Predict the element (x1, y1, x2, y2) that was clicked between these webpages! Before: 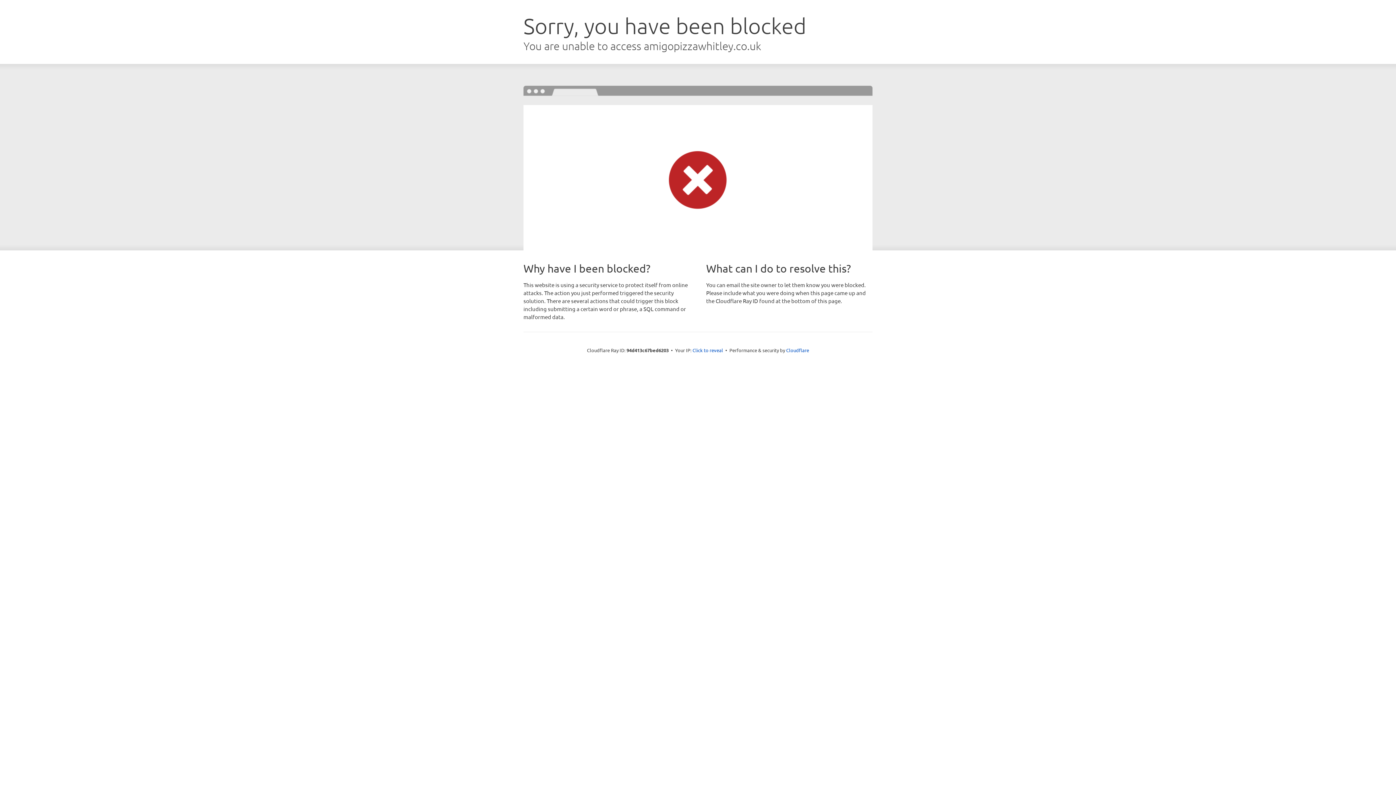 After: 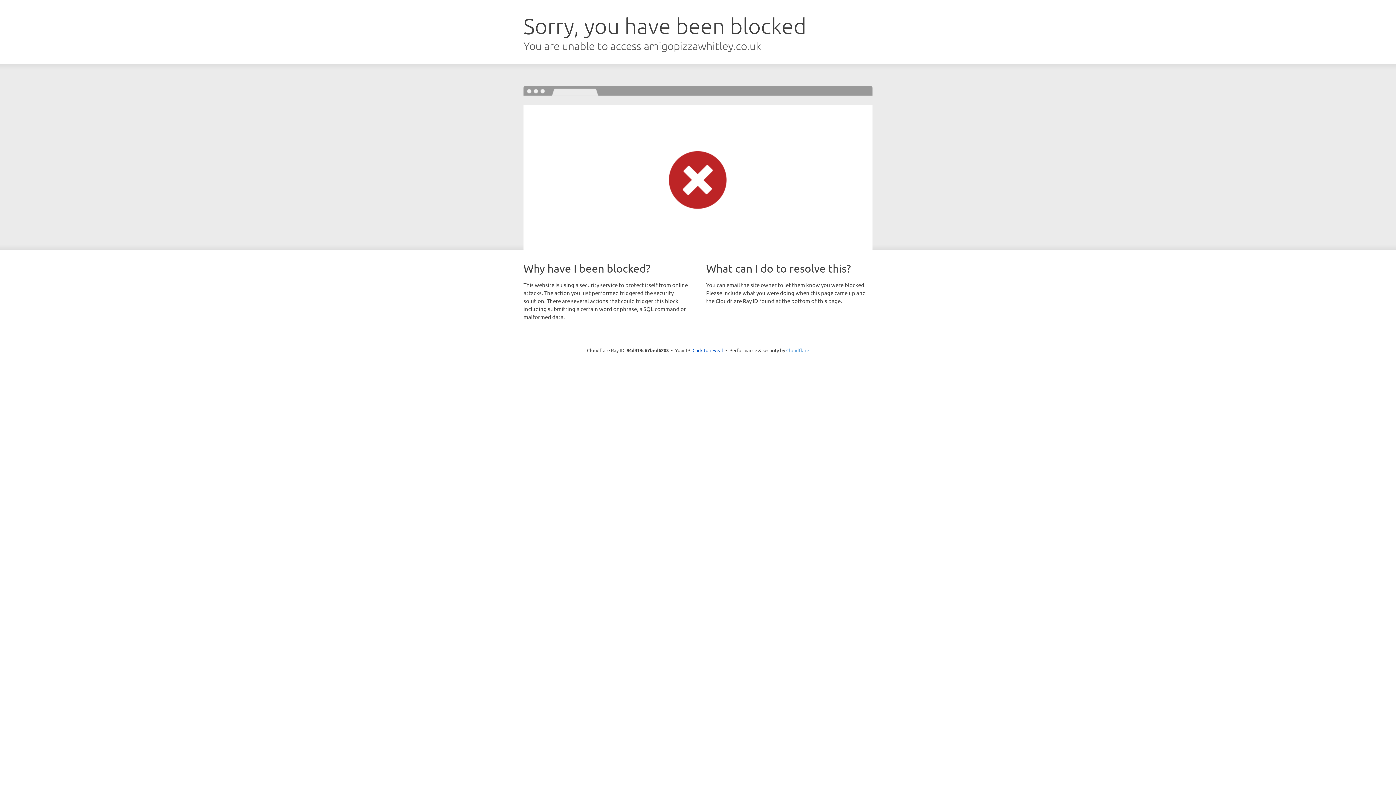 Action: label: Cloudflare bbox: (786, 347, 809, 353)